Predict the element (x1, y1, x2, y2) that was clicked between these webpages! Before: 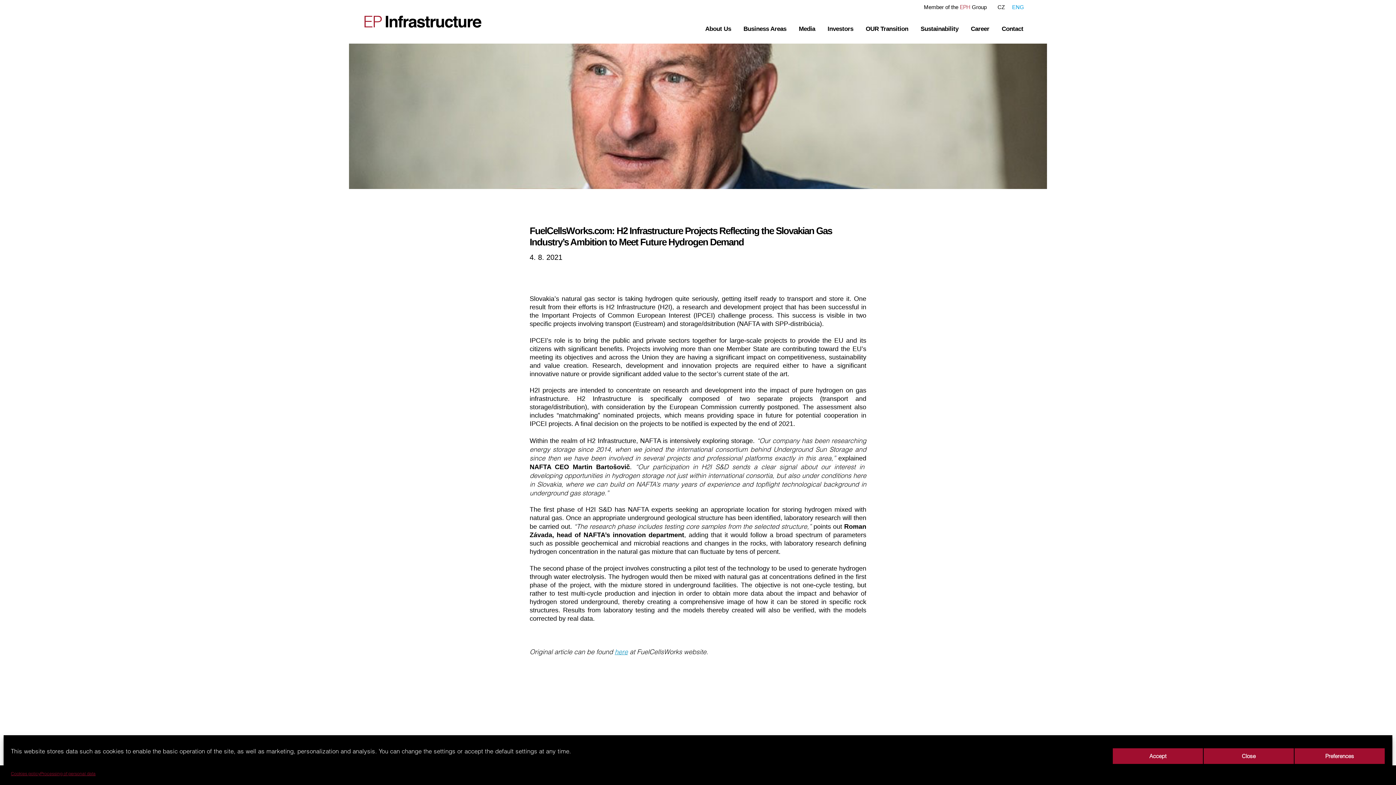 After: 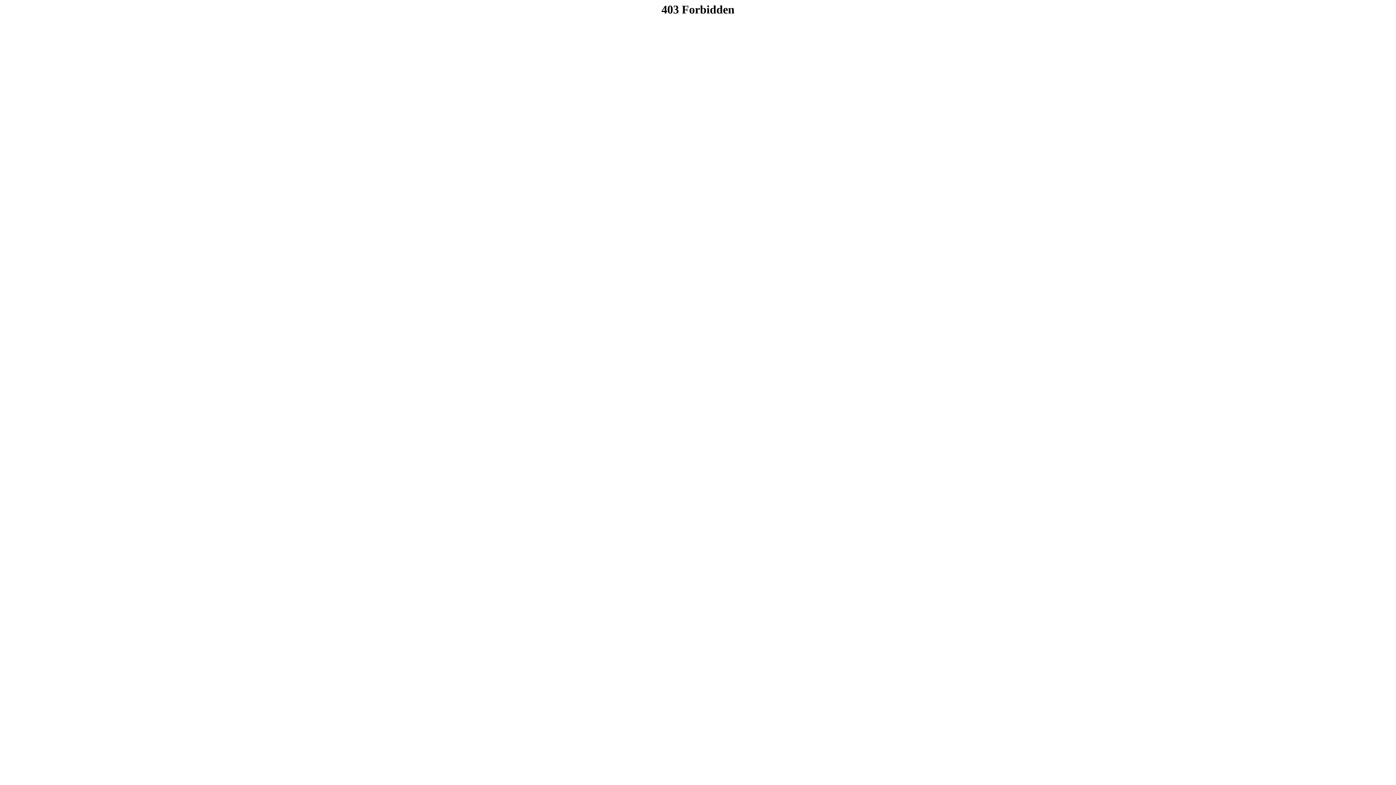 Action: label: here bbox: (614, 647, 628, 656)